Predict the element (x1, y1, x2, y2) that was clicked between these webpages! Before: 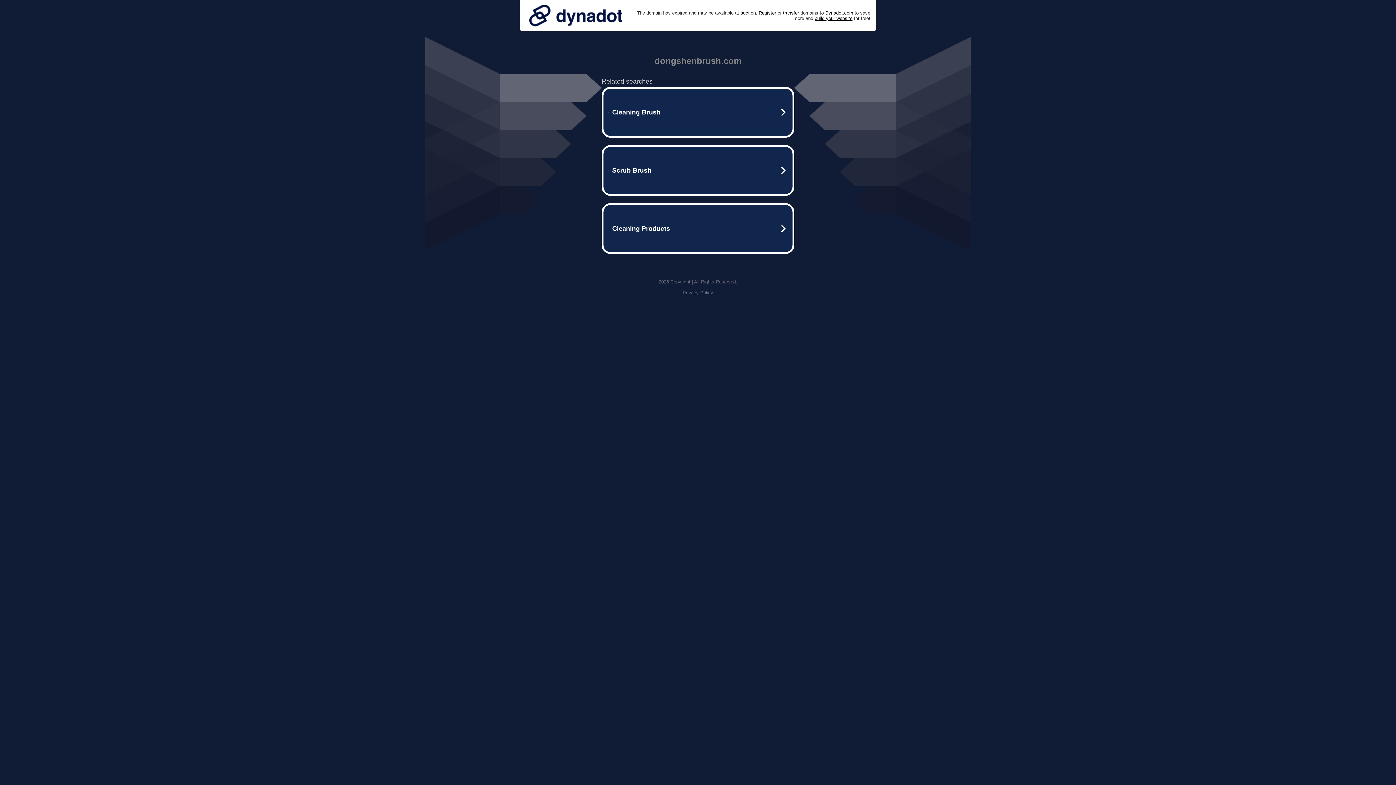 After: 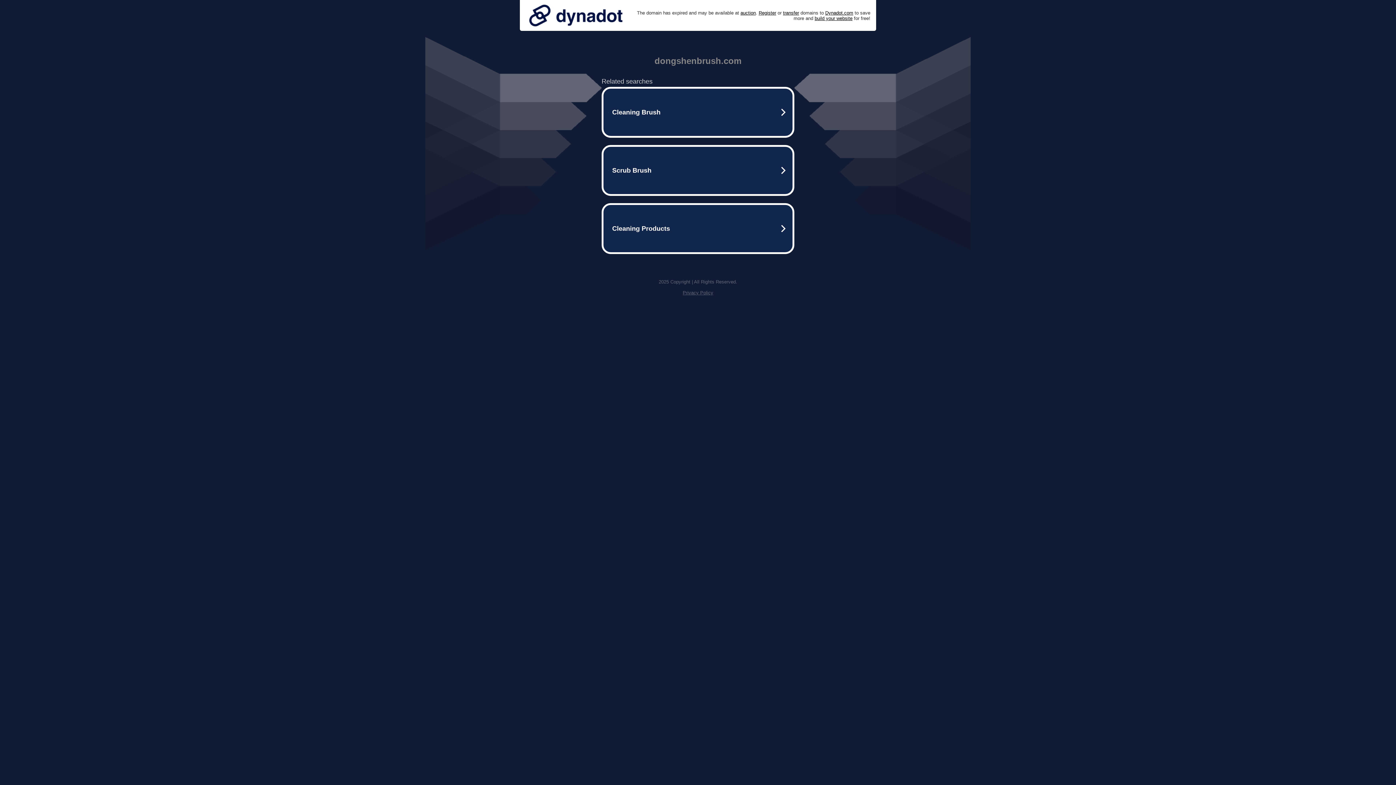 Action: bbox: (525, 0, 626, 30)